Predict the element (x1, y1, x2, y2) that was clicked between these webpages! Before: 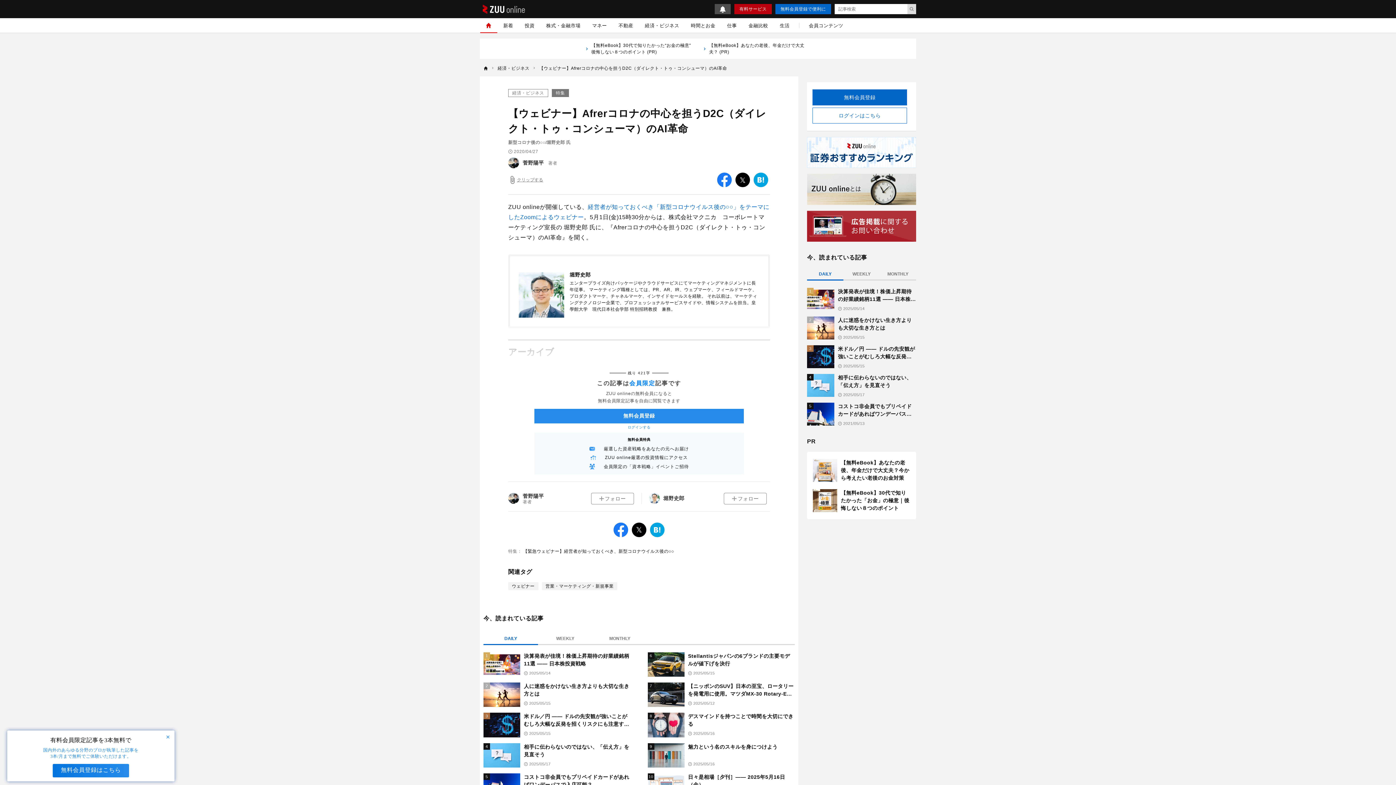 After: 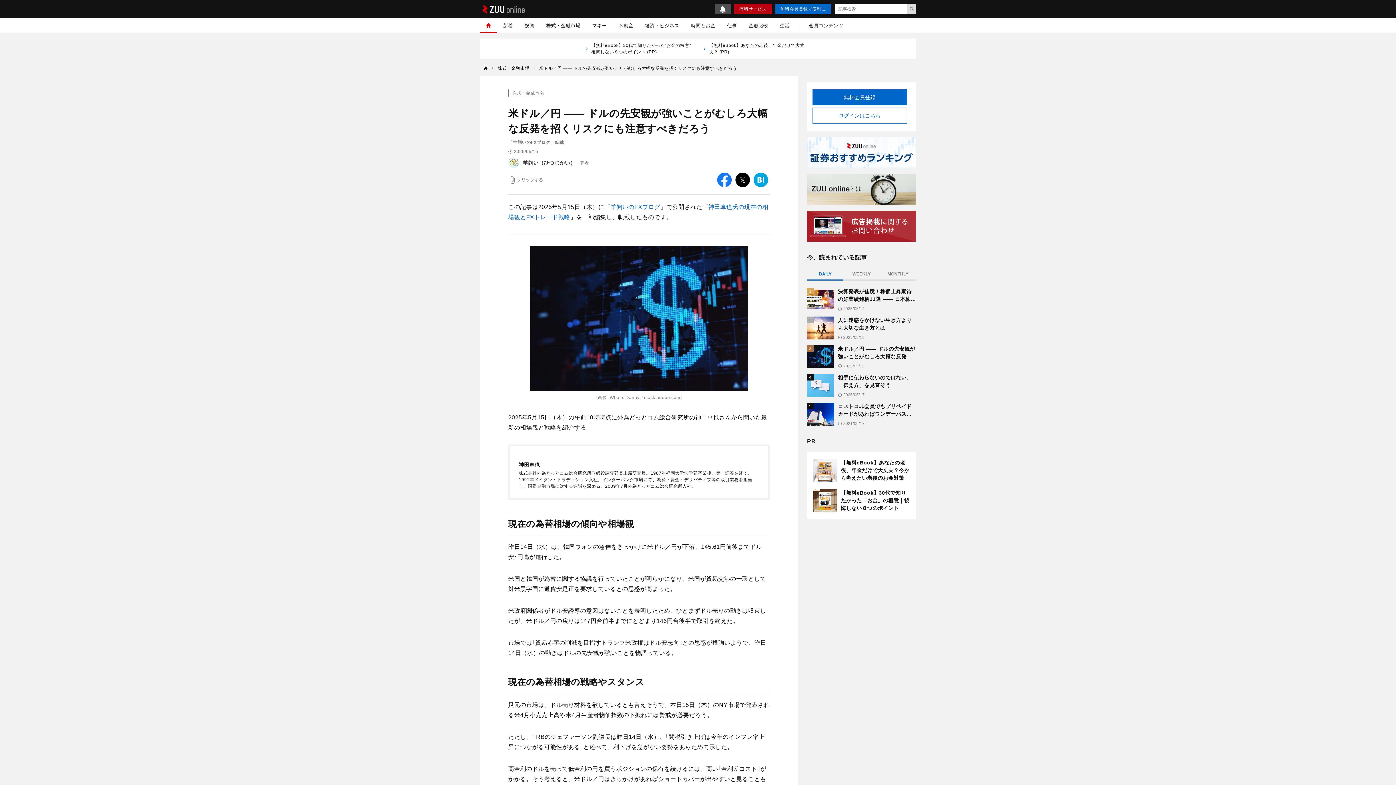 Action: bbox: (483, 713, 630, 737) label: 3
米ドル／円 ―― ドルの先安観が強いことがむしろ大幅な反発を招くリスクにも注意すべきだろう
2025/05/15